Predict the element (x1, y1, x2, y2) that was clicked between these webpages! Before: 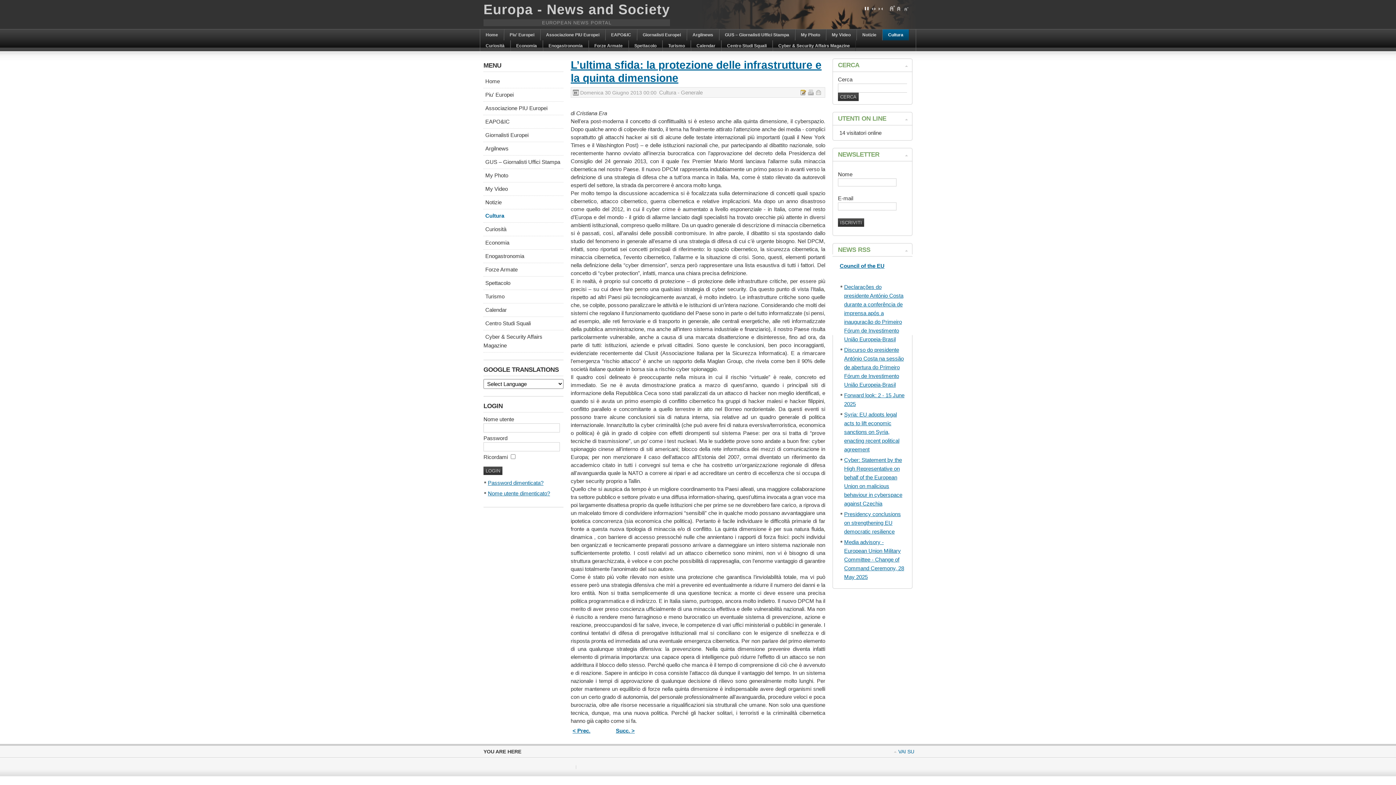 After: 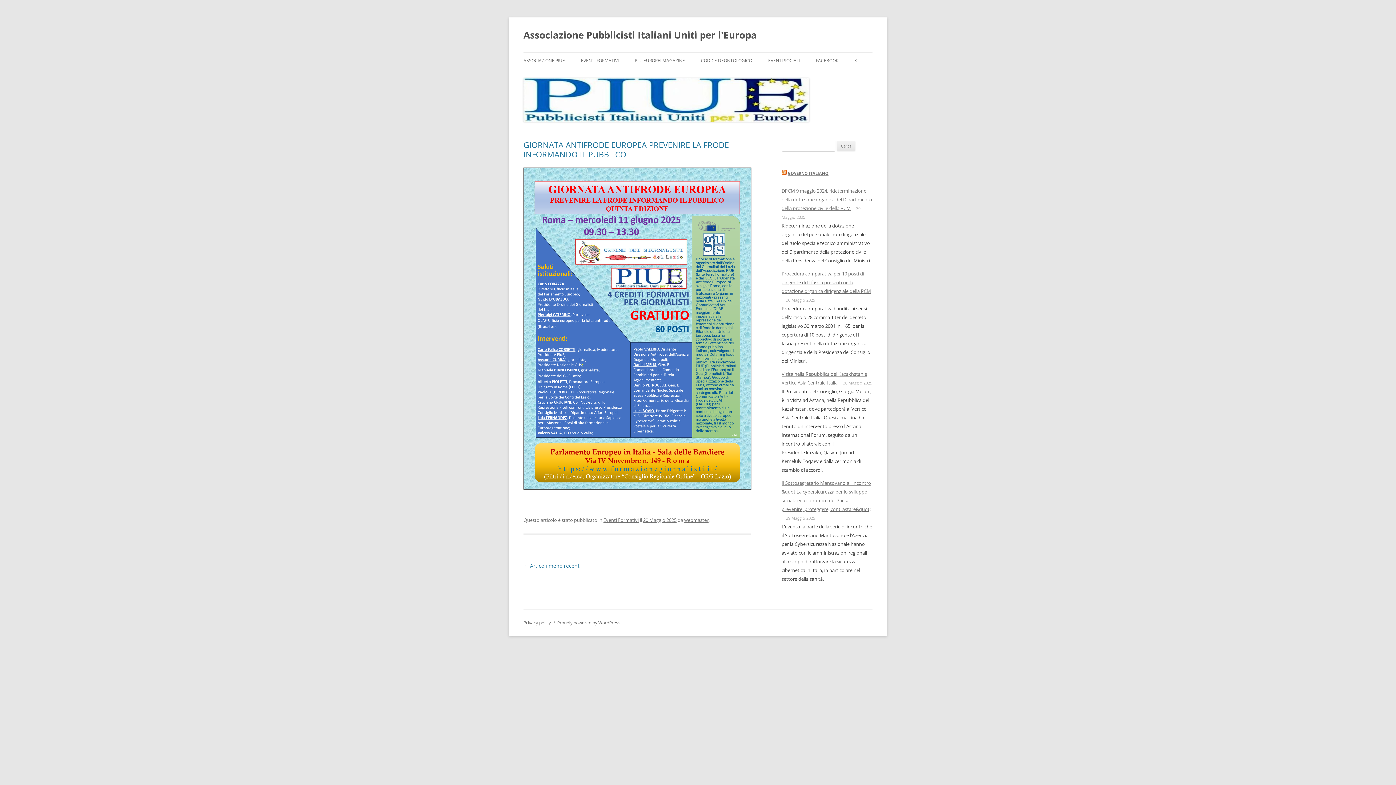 Action: bbox: (483, 101, 563, 114) label: Associazione PIU Europei